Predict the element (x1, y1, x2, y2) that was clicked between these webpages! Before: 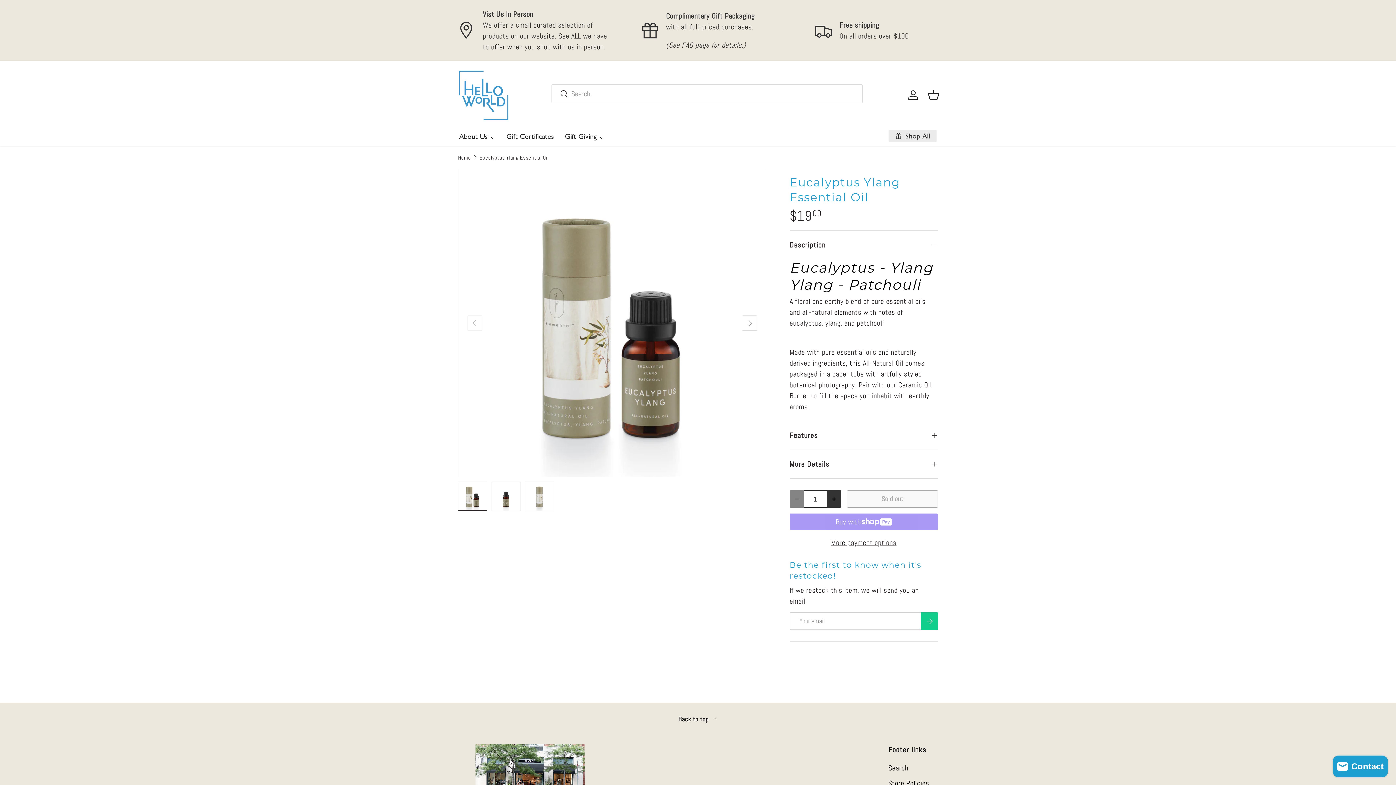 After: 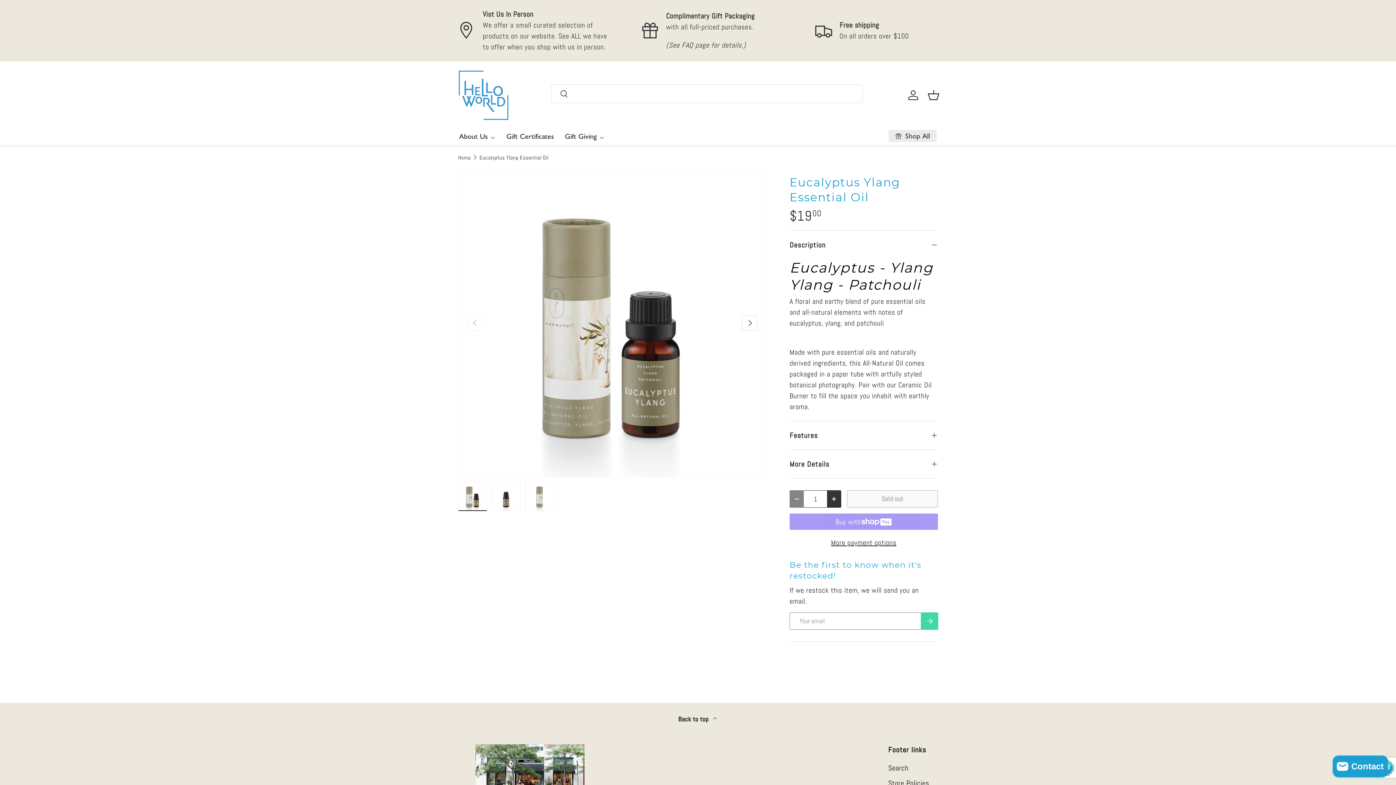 Action: bbox: (921, 612, 938, 630) label: Subscribe